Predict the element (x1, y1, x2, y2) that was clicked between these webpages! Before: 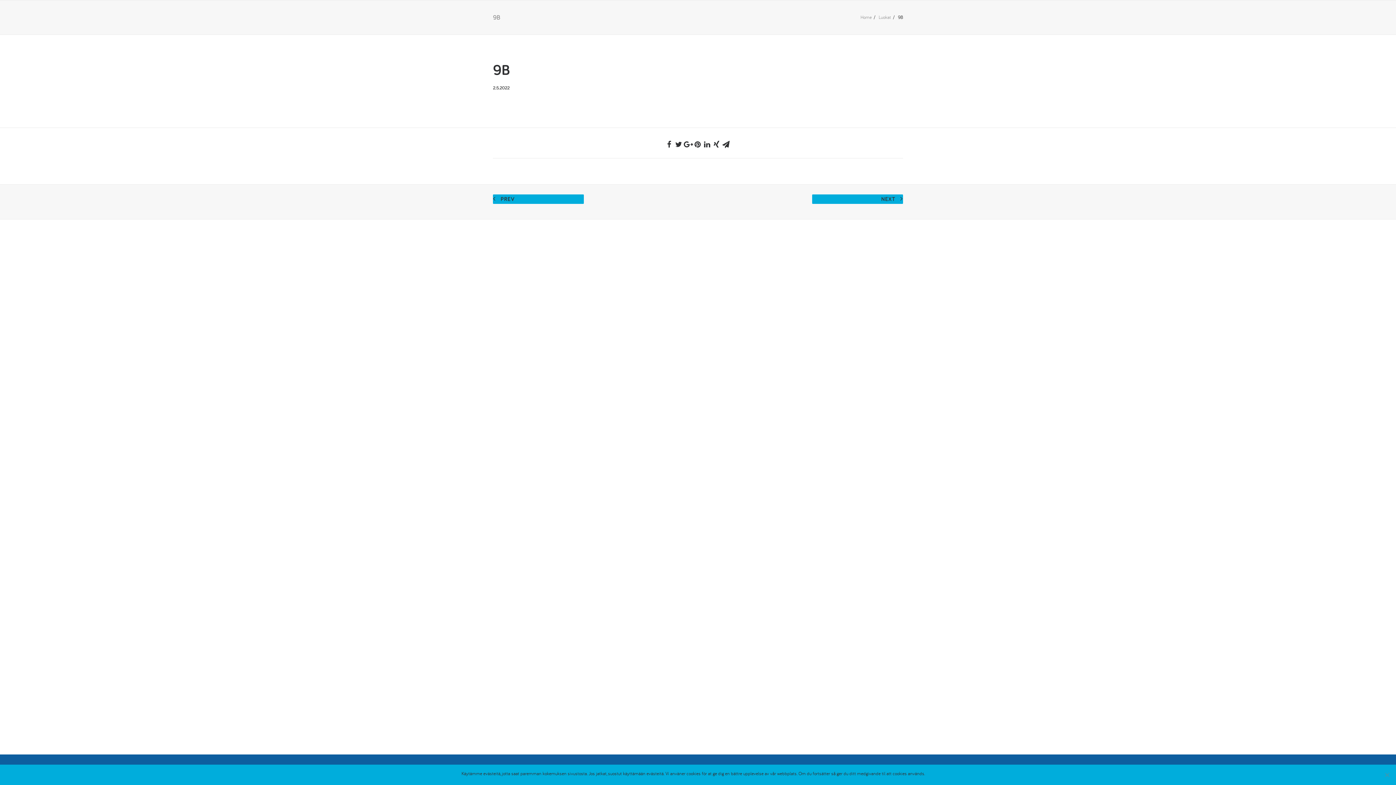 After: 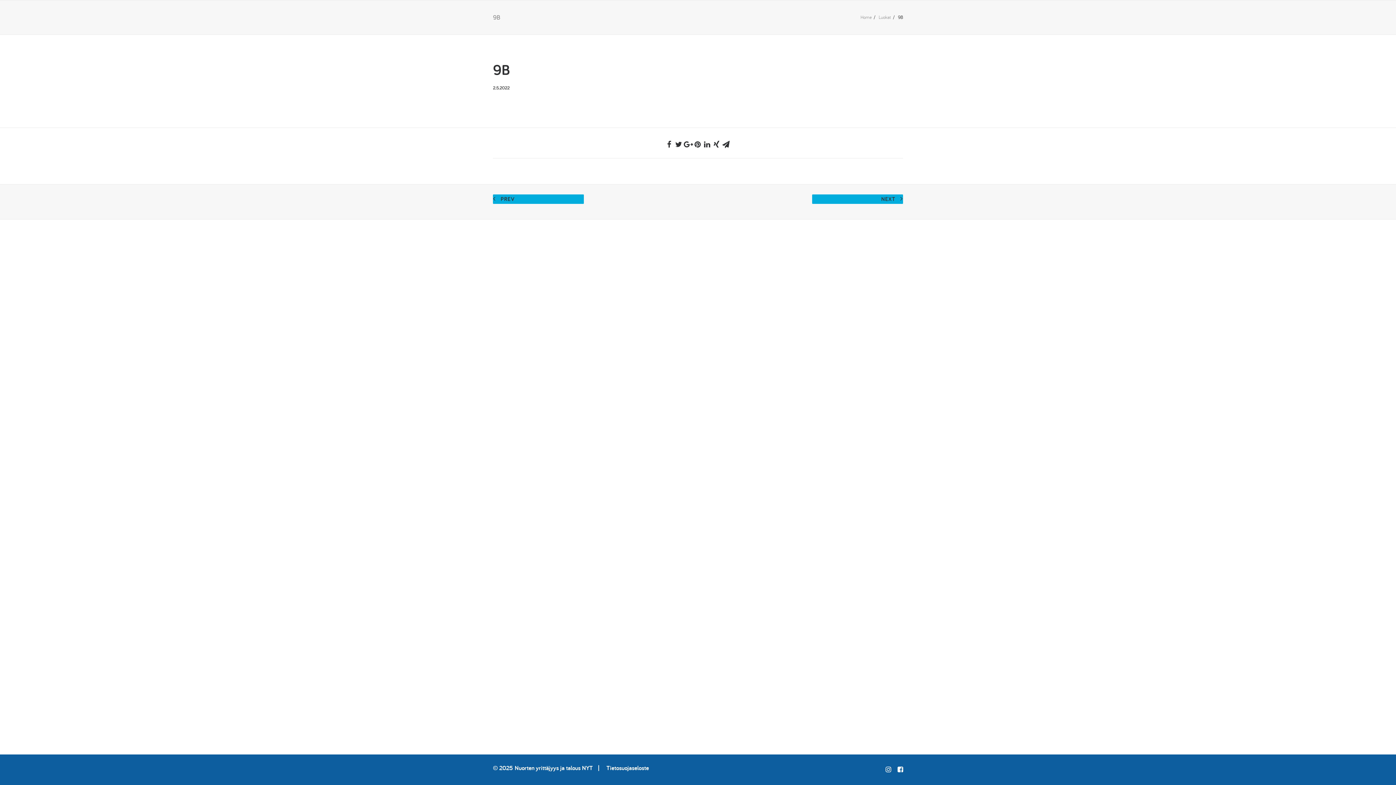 Action: label: OK bbox: (928, 770, 934, 777)